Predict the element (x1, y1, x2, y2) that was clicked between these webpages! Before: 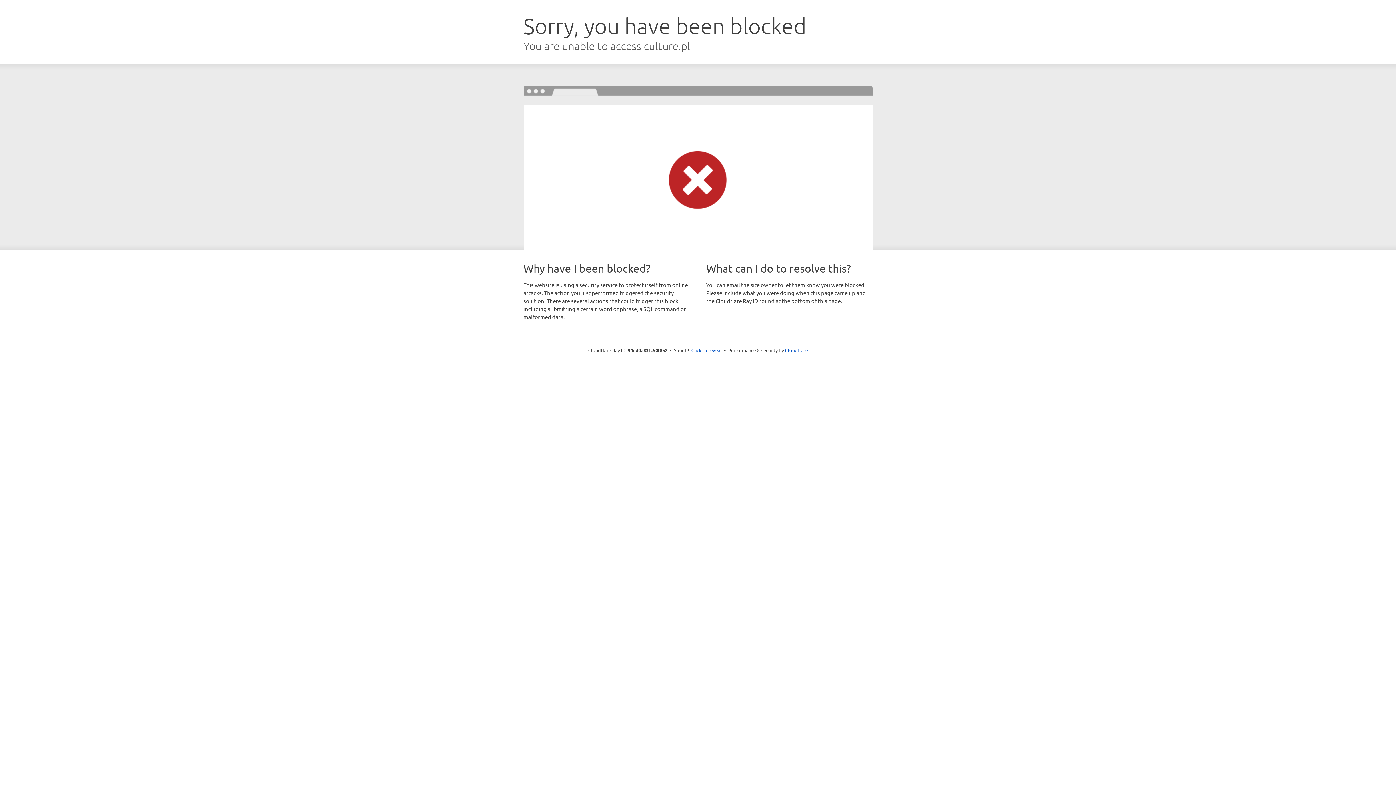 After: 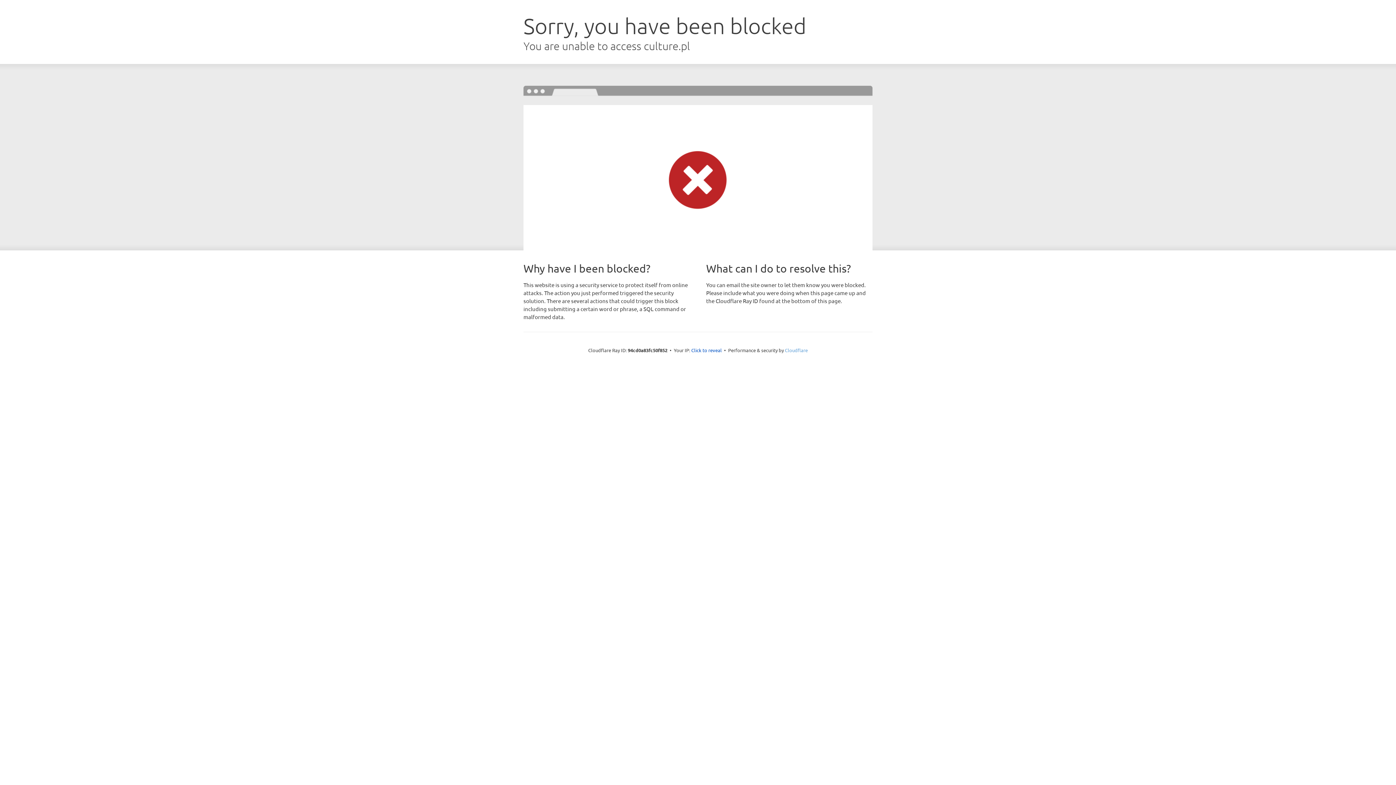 Action: label: Cloudflare bbox: (785, 347, 808, 353)